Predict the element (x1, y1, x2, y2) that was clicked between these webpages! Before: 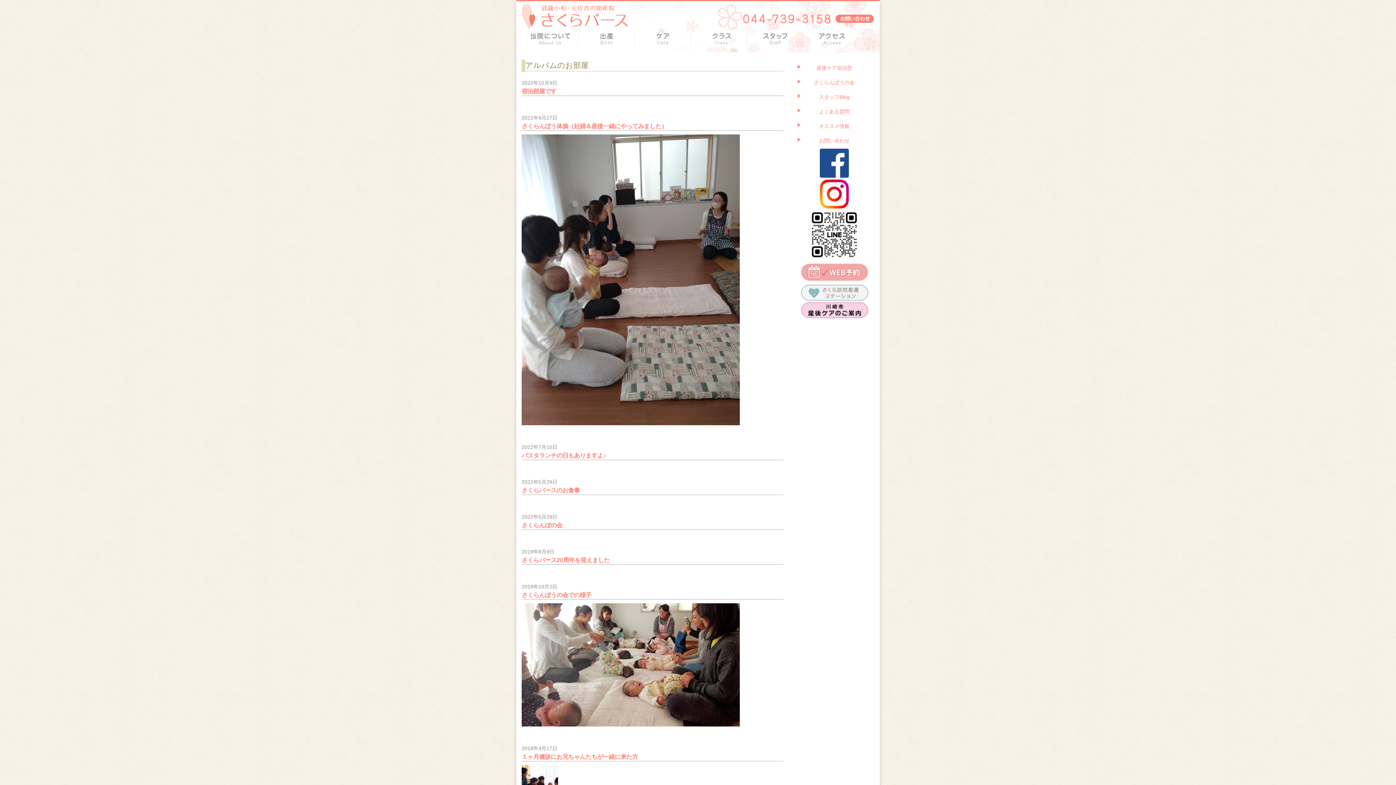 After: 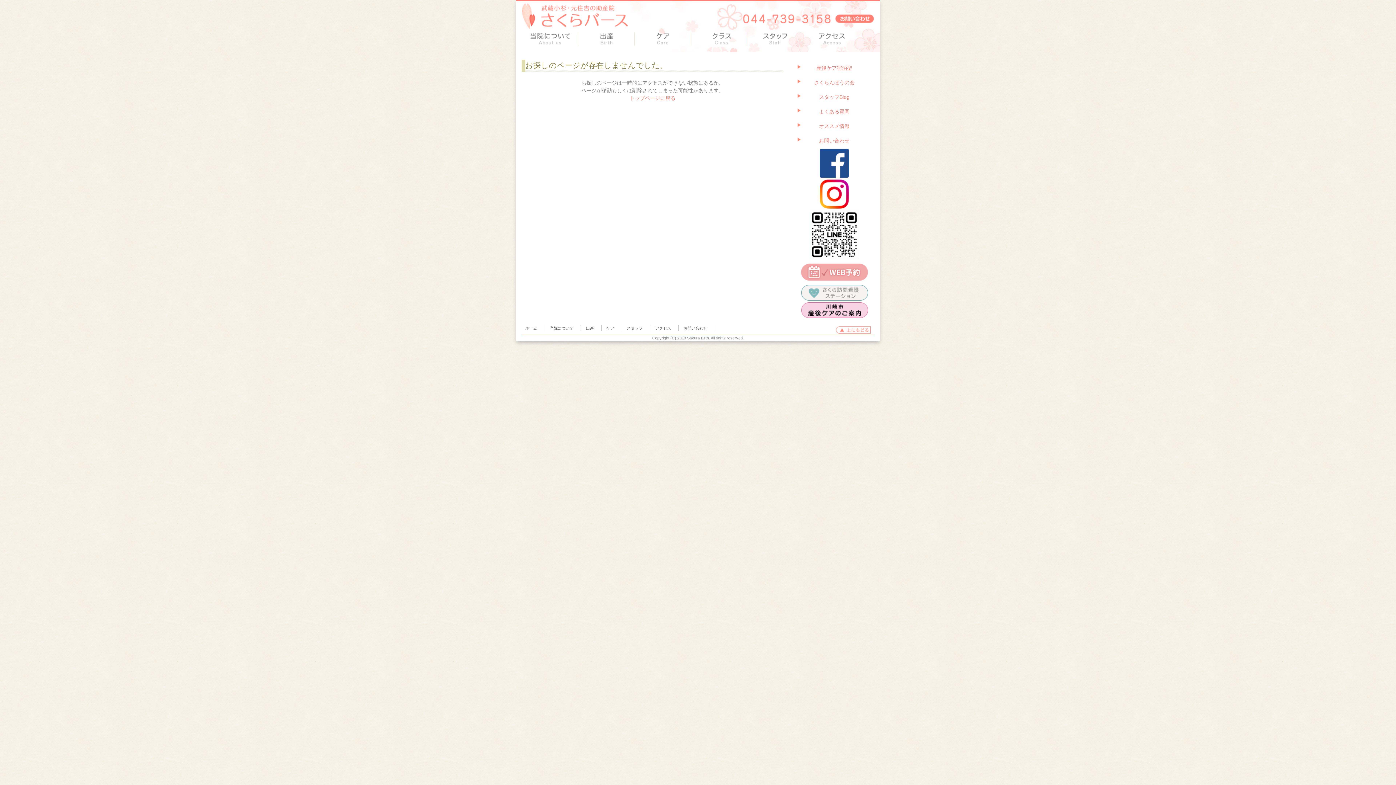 Action: label: よくある質問 bbox: (819, 108, 849, 114)